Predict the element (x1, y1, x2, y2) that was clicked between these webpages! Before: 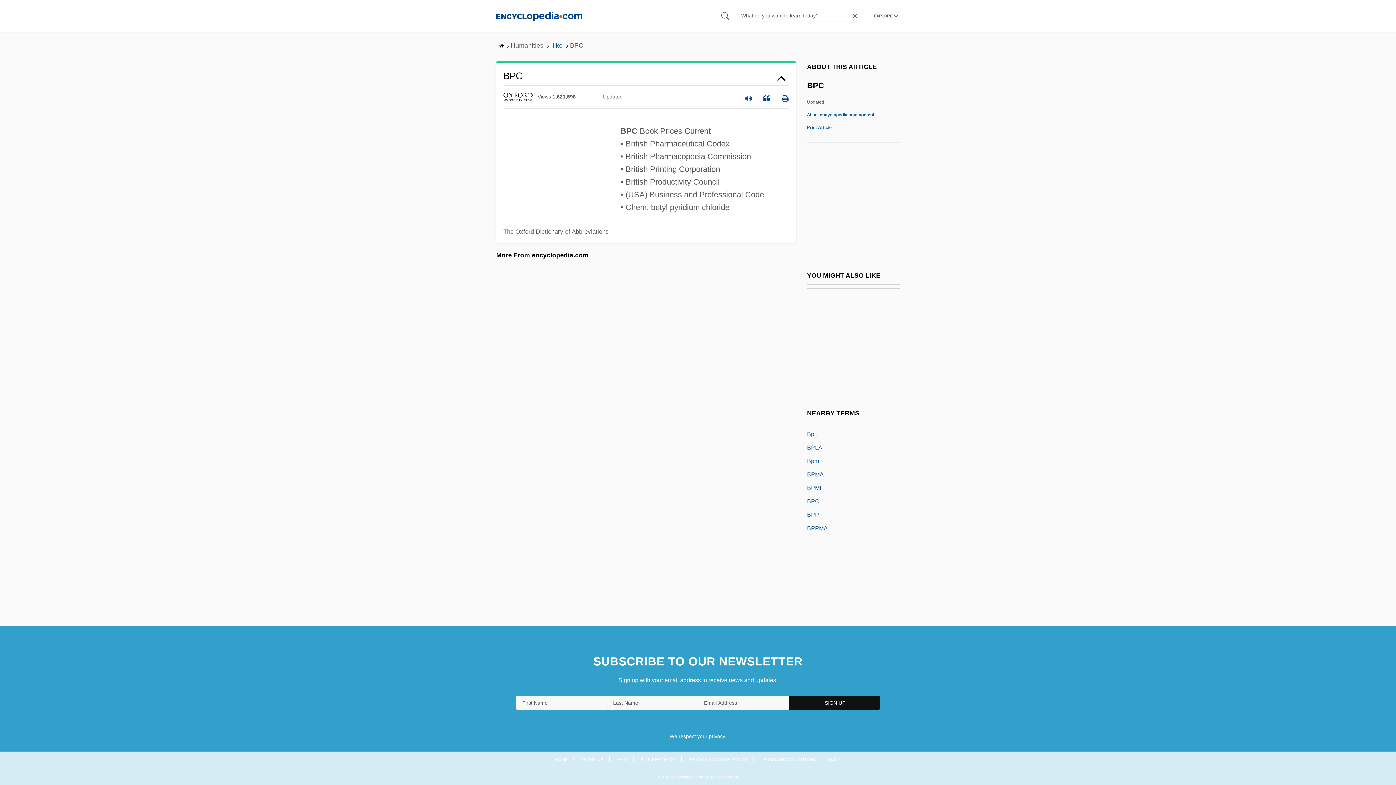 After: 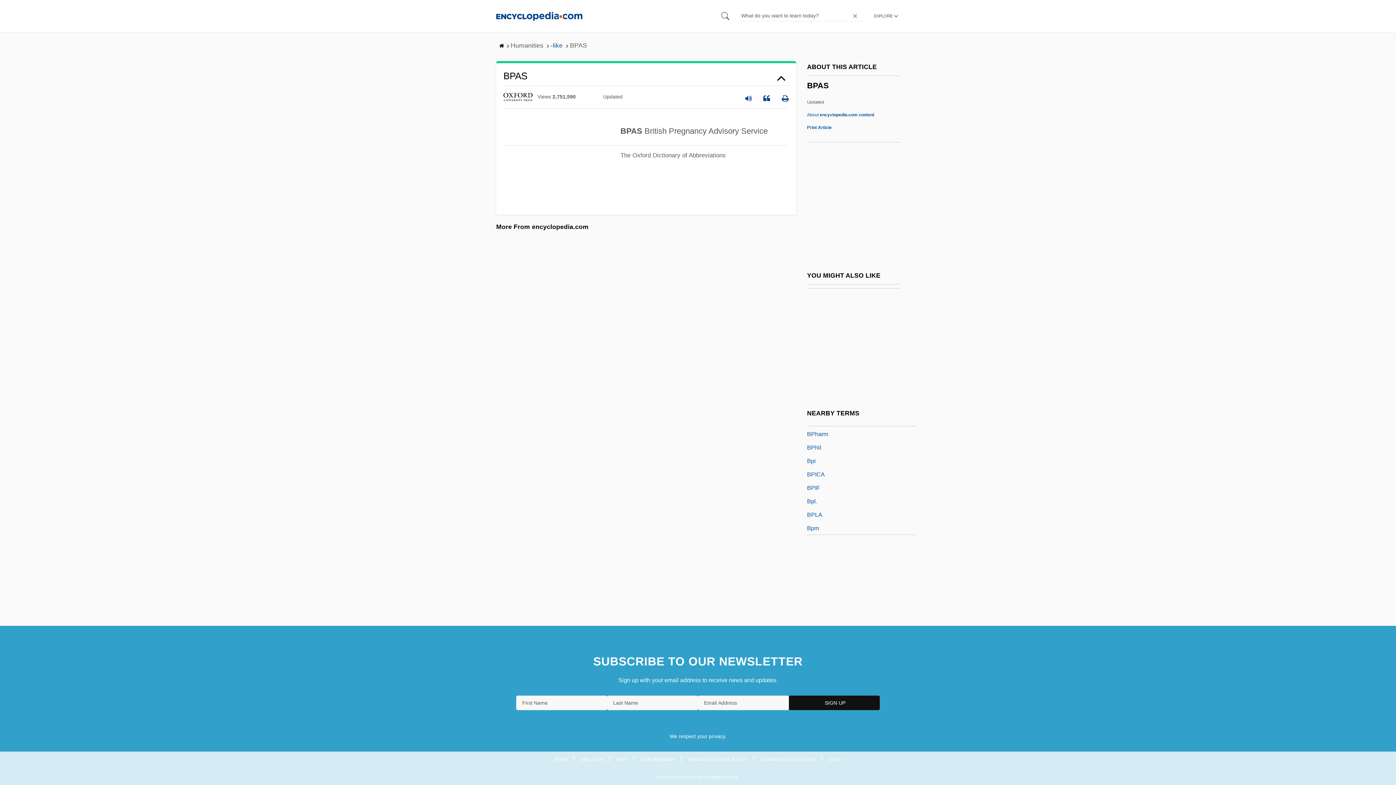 Action: label: BPAS bbox: (807, 482, 822, 491)